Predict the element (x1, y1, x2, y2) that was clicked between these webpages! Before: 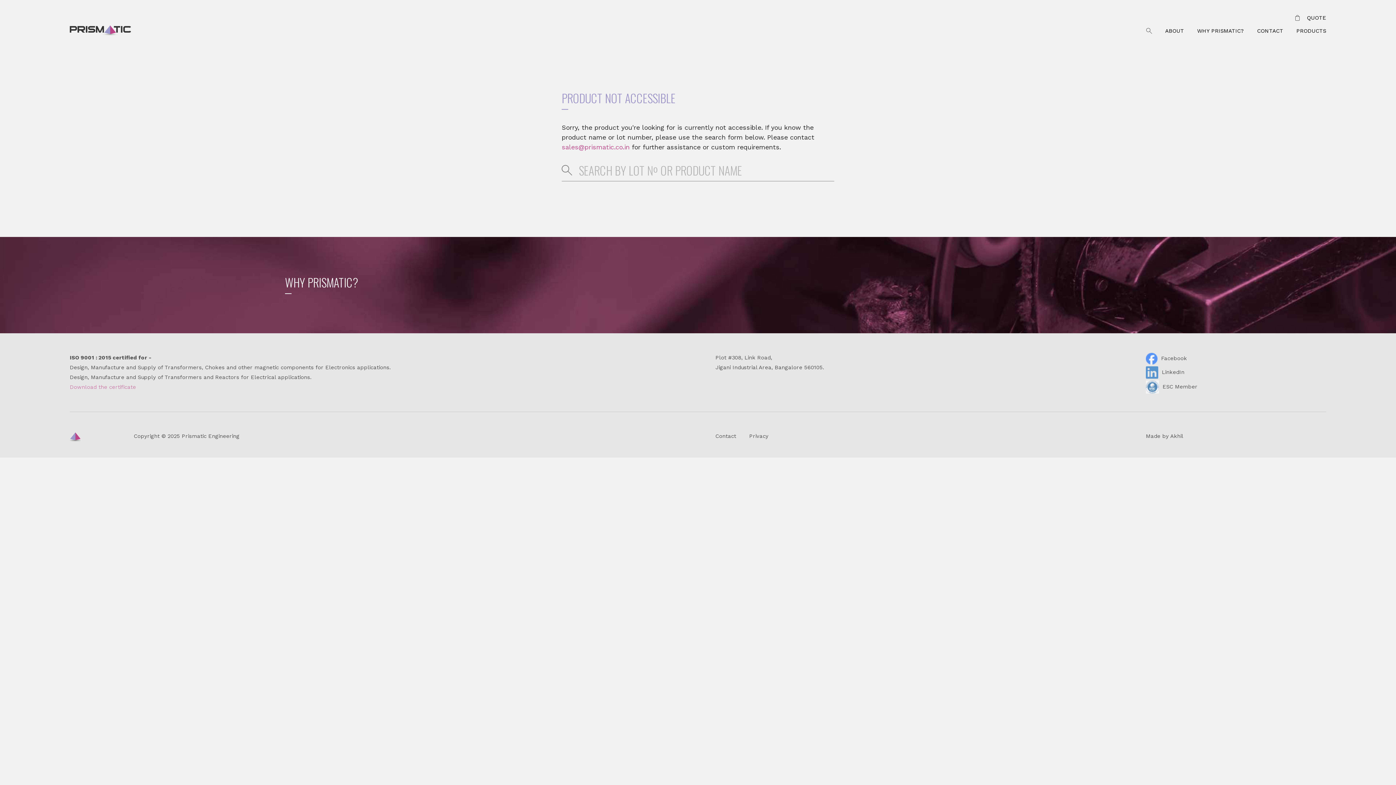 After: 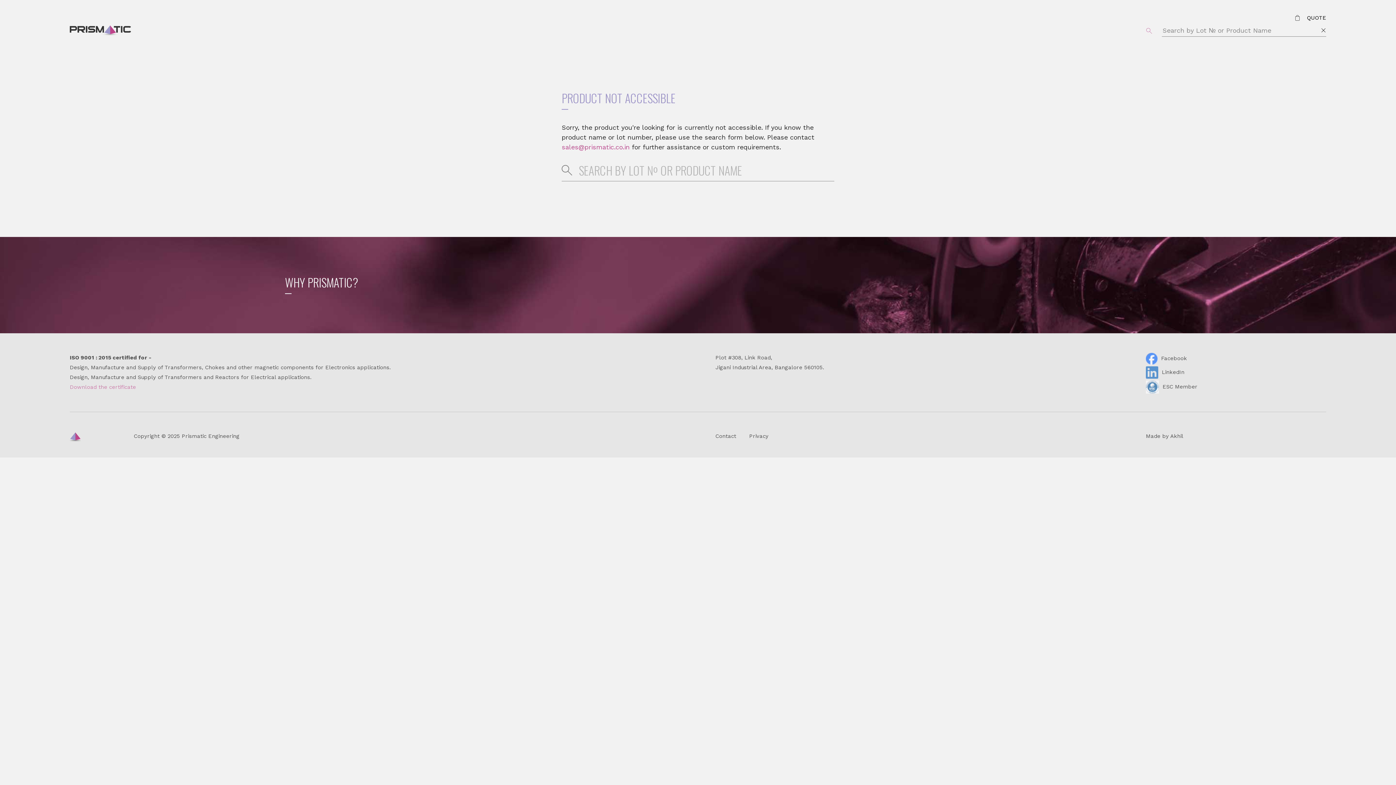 Action: label: SEARCH bbox: (1143, 26, 1155, 35)